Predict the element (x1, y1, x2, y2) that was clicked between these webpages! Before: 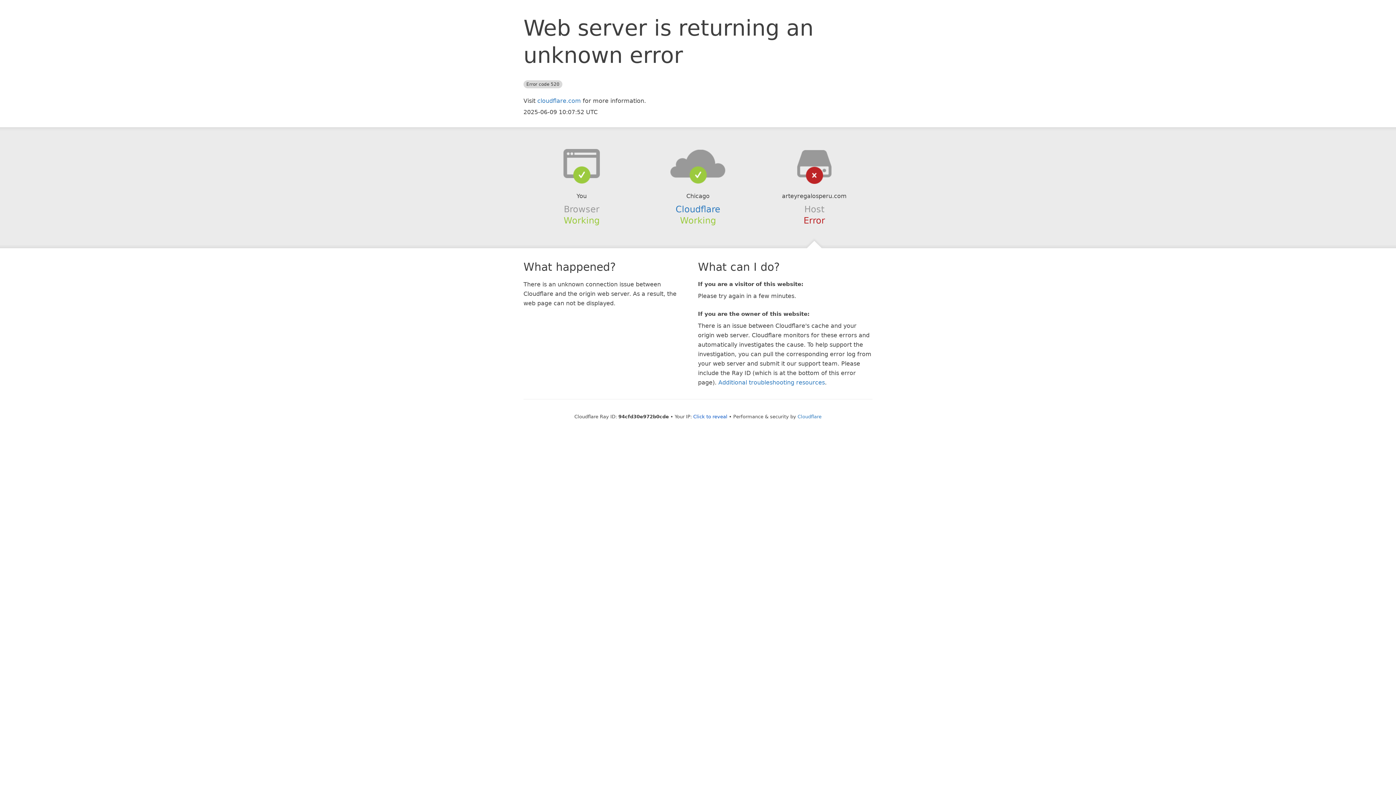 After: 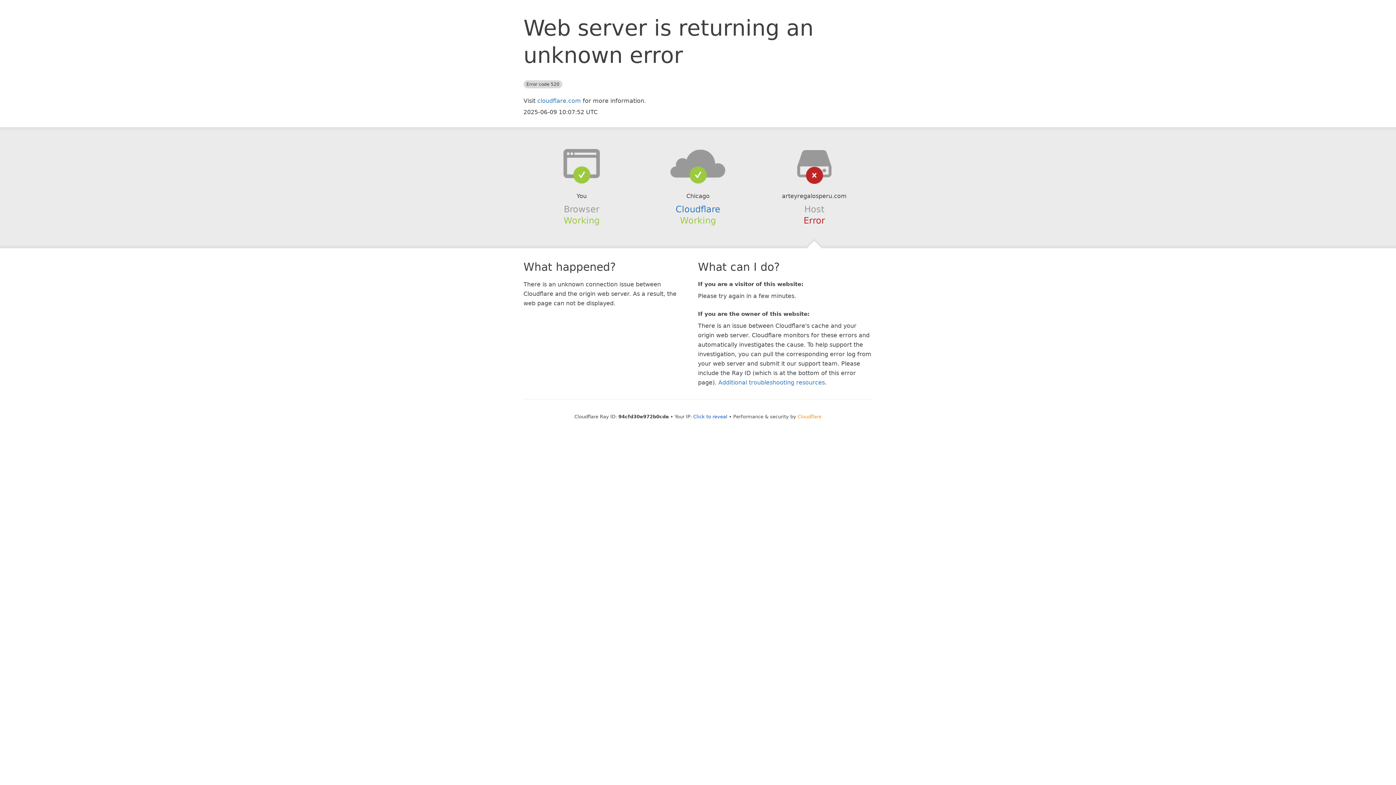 Action: bbox: (797, 414, 821, 419) label: Cloudflare